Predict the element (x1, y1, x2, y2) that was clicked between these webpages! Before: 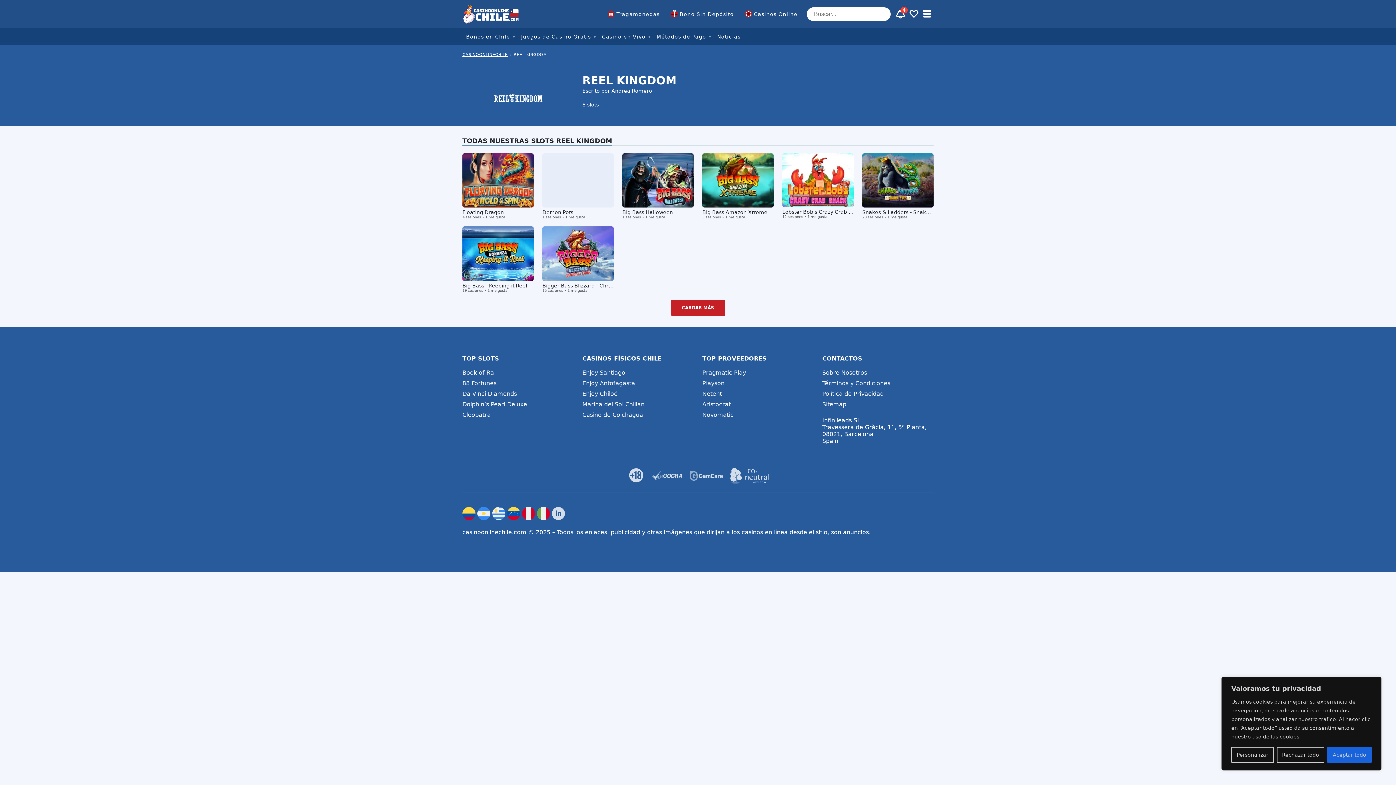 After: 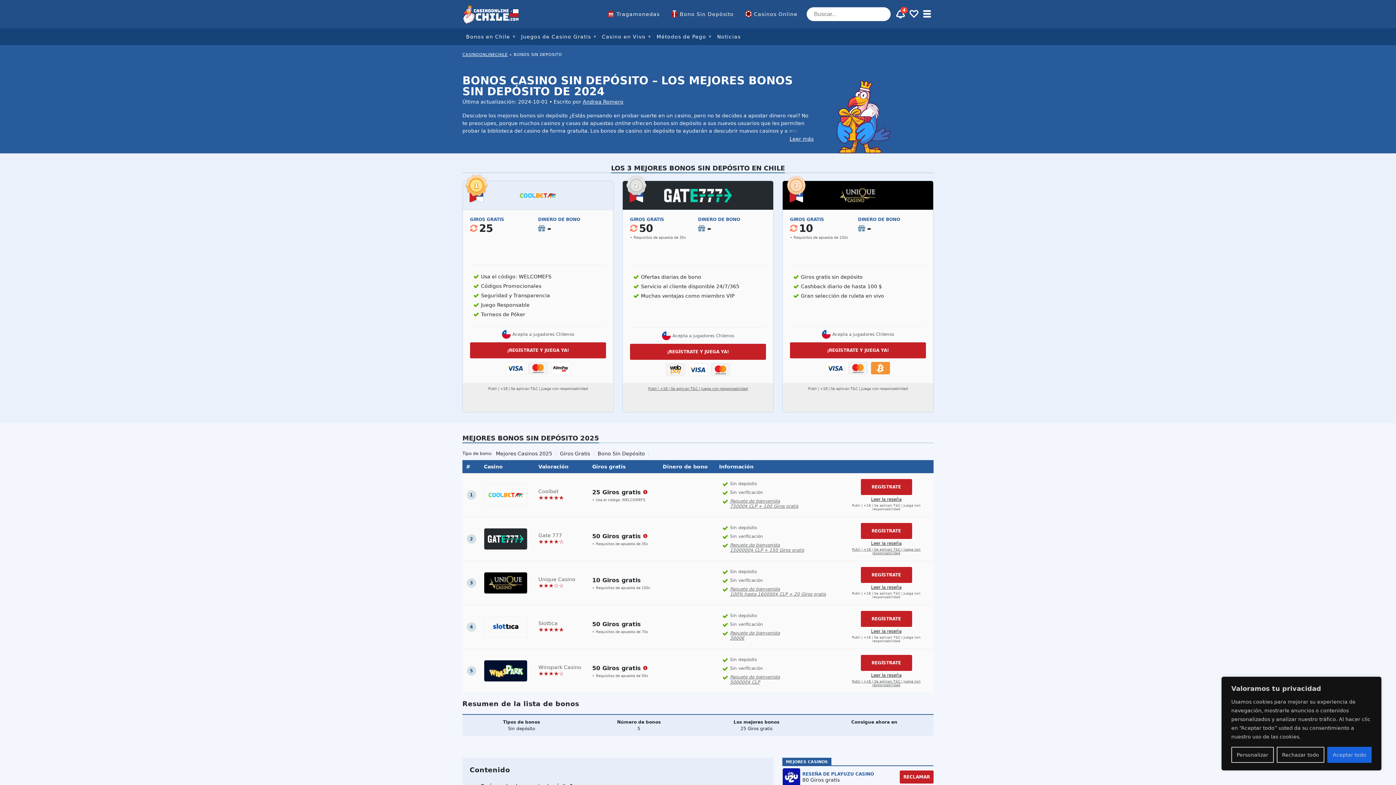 Action: bbox: (670, 7, 734, 20) label: Bono Sin Depósito